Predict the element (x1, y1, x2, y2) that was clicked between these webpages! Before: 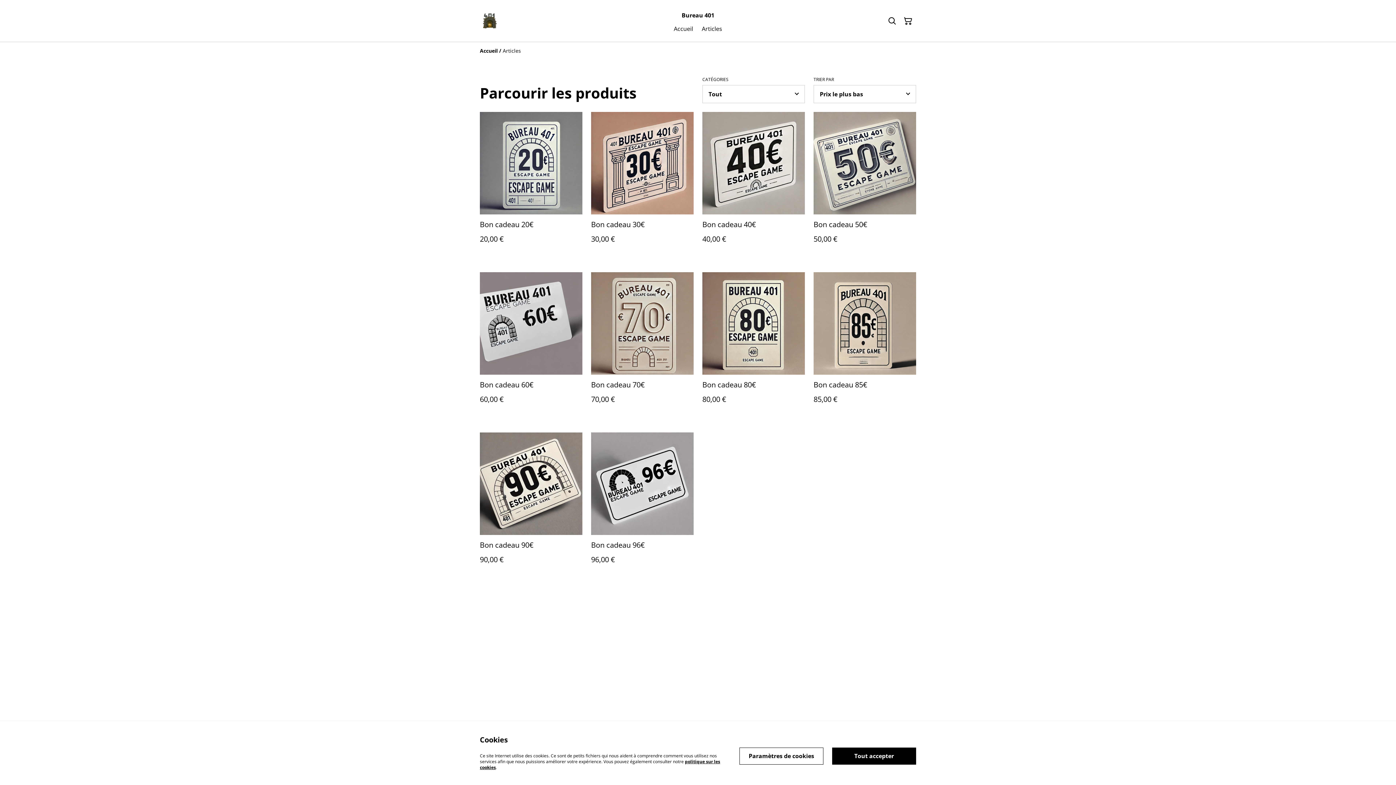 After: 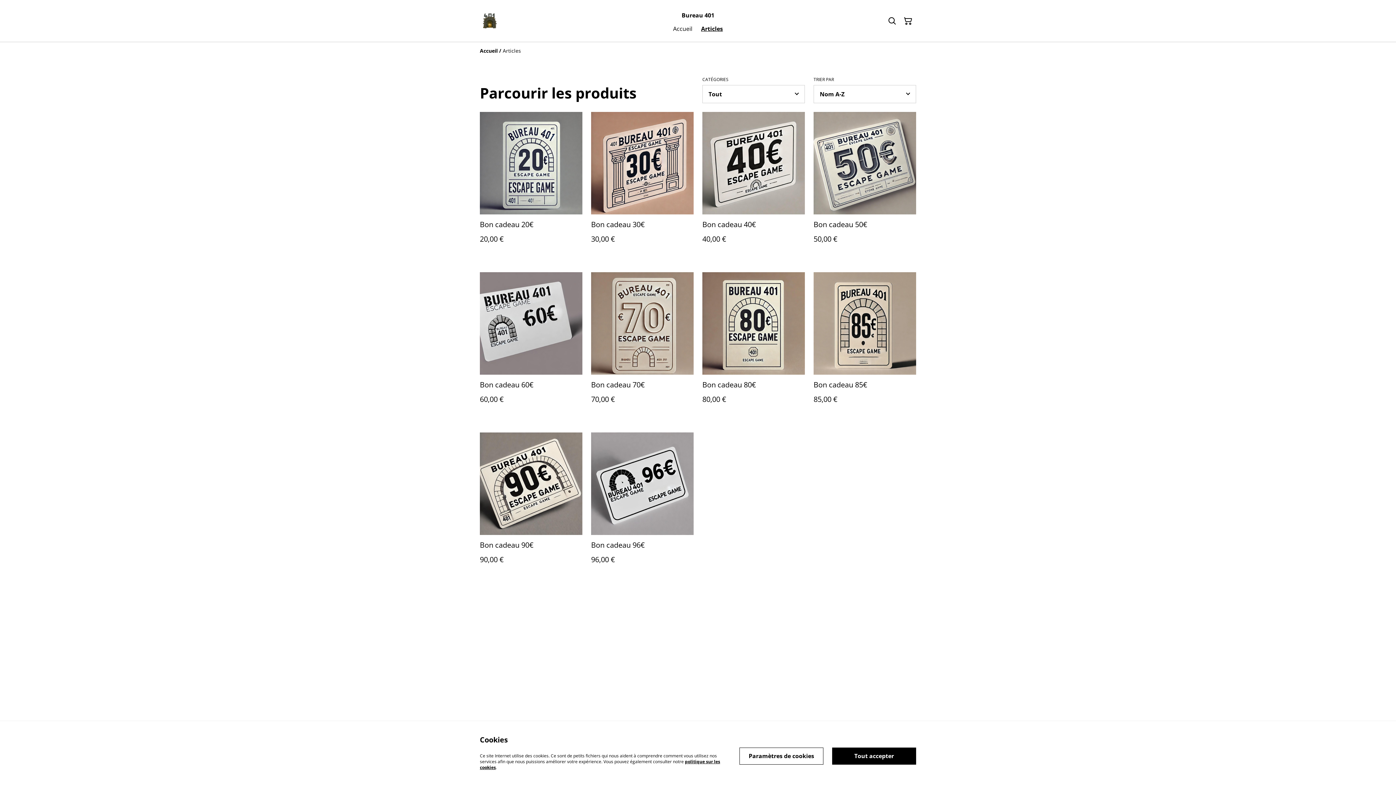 Action: label: Articles bbox: (702, 23, 722, 34)